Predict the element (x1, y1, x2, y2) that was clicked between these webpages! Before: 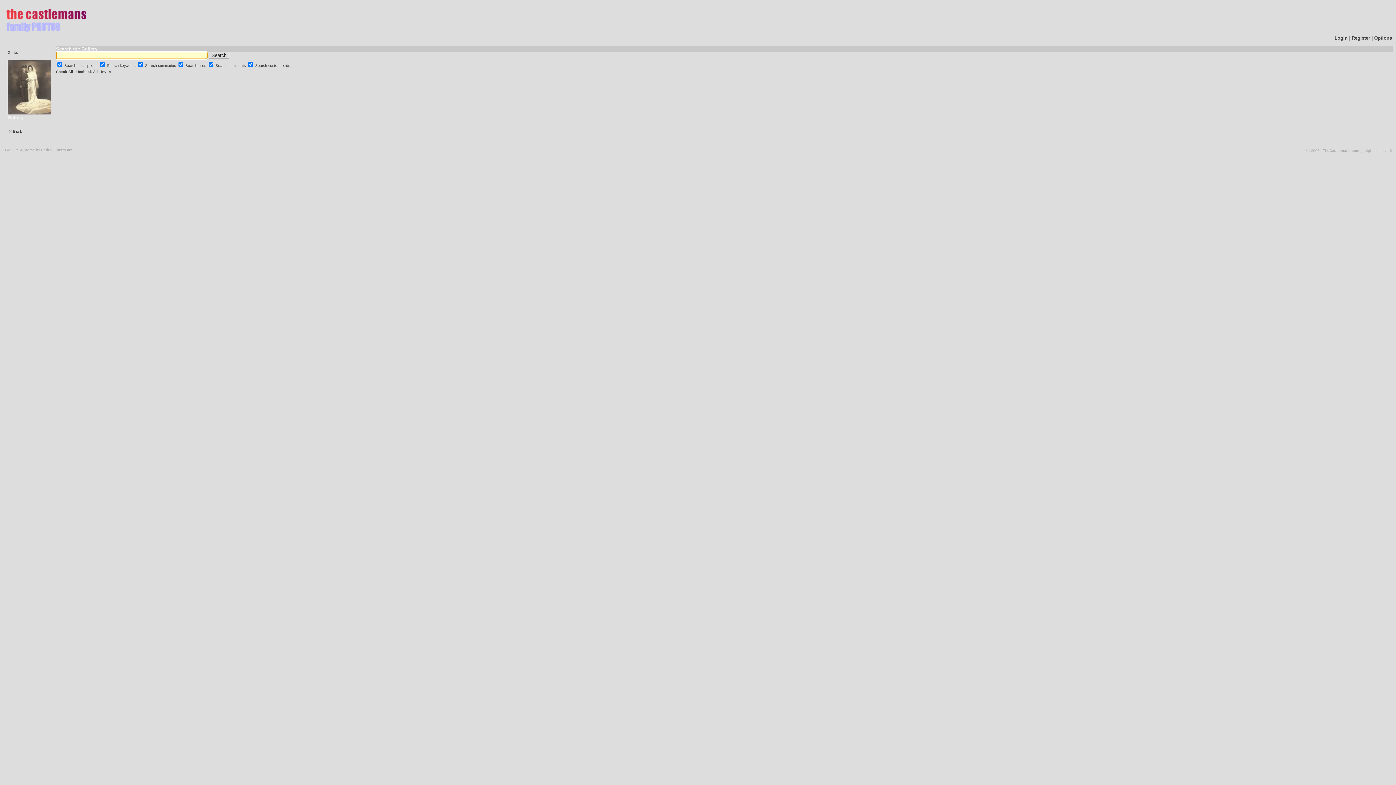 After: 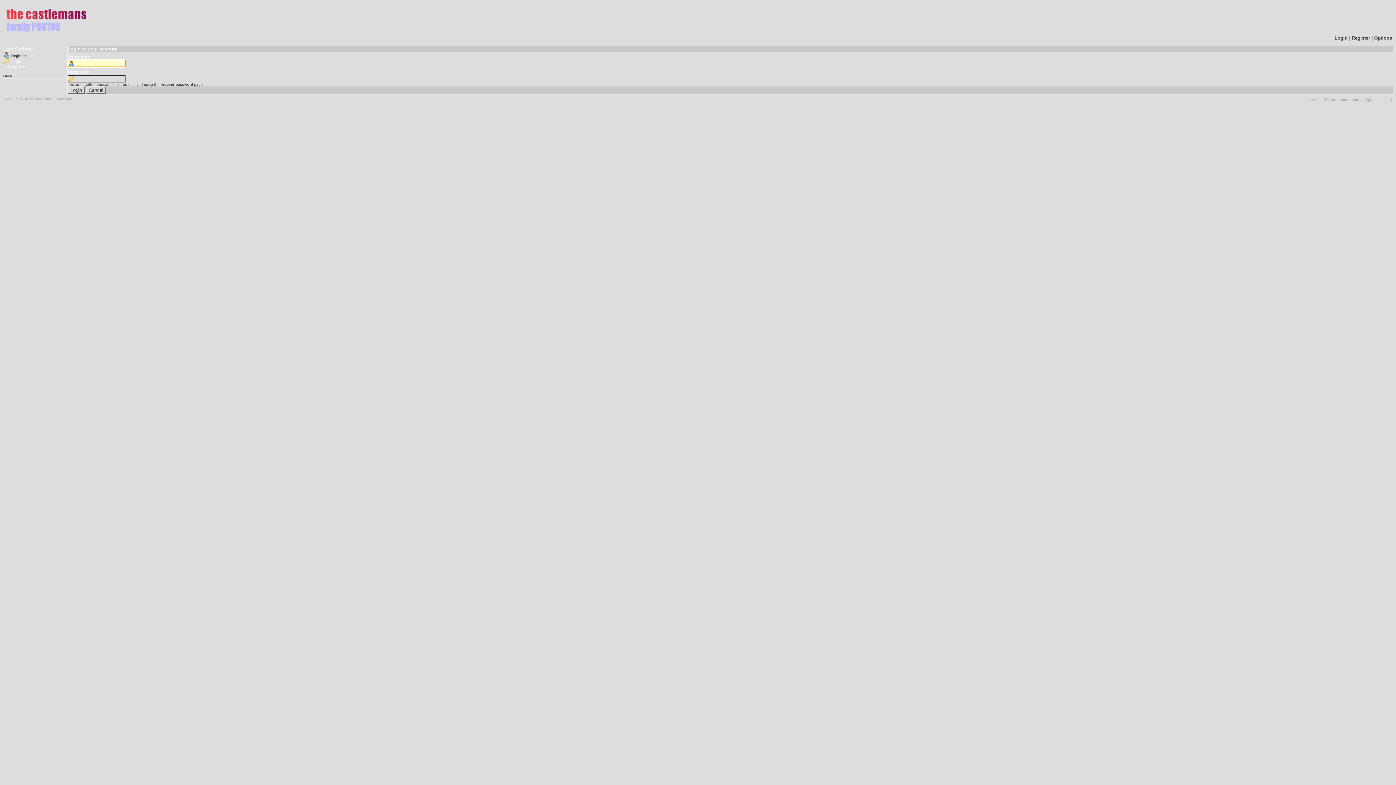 Action: label: Login bbox: (1334, 35, 1348, 40)